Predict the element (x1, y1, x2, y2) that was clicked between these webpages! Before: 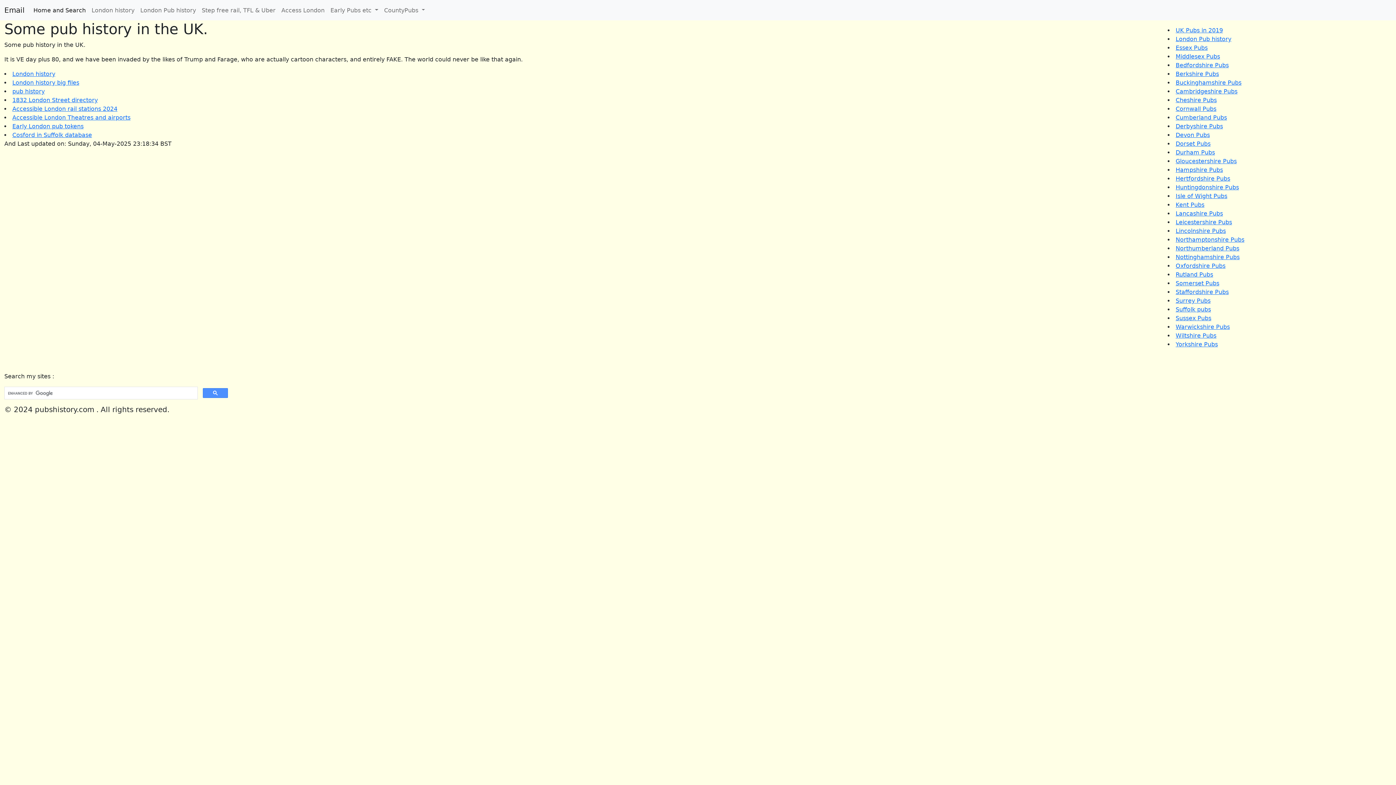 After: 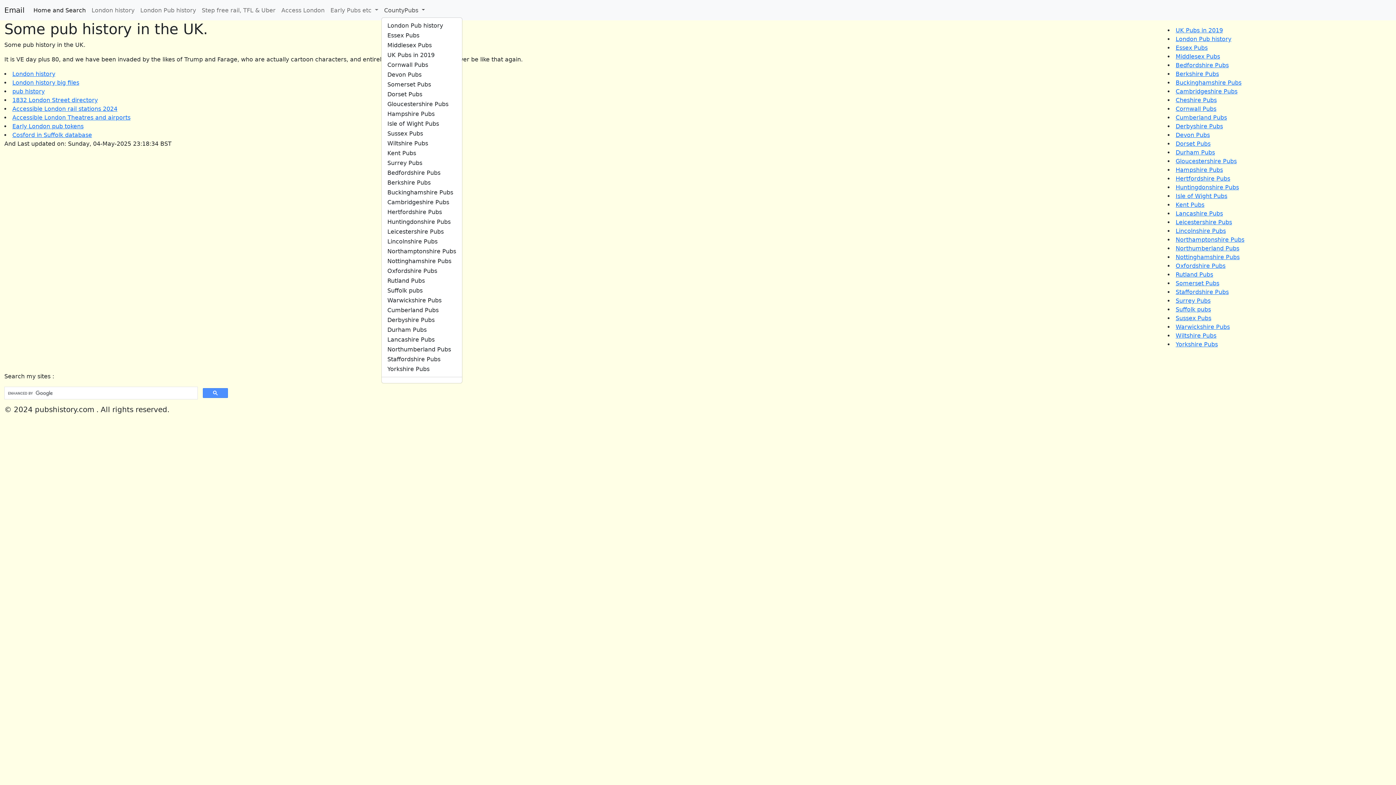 Action: label: CountyPubs  bbox: (381, 3, 428, 16)